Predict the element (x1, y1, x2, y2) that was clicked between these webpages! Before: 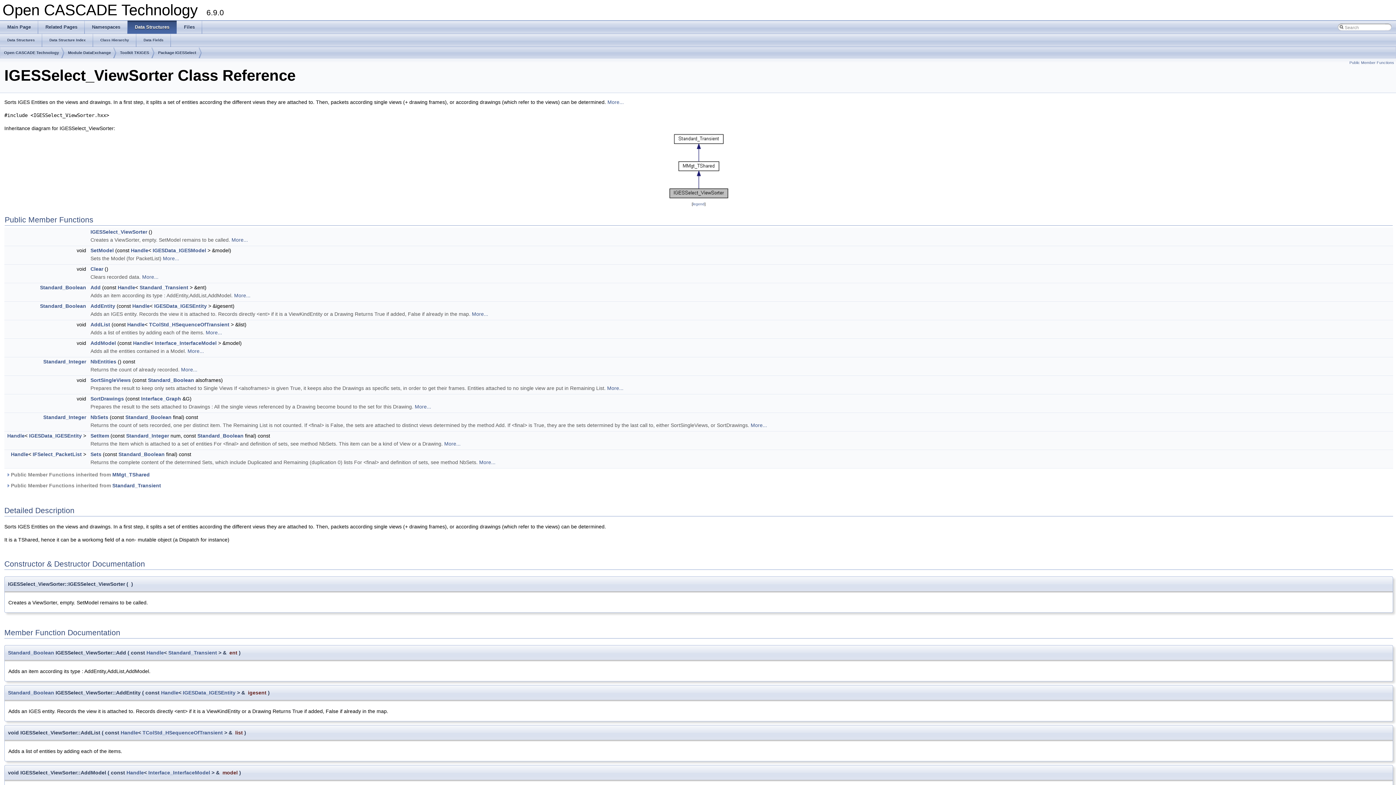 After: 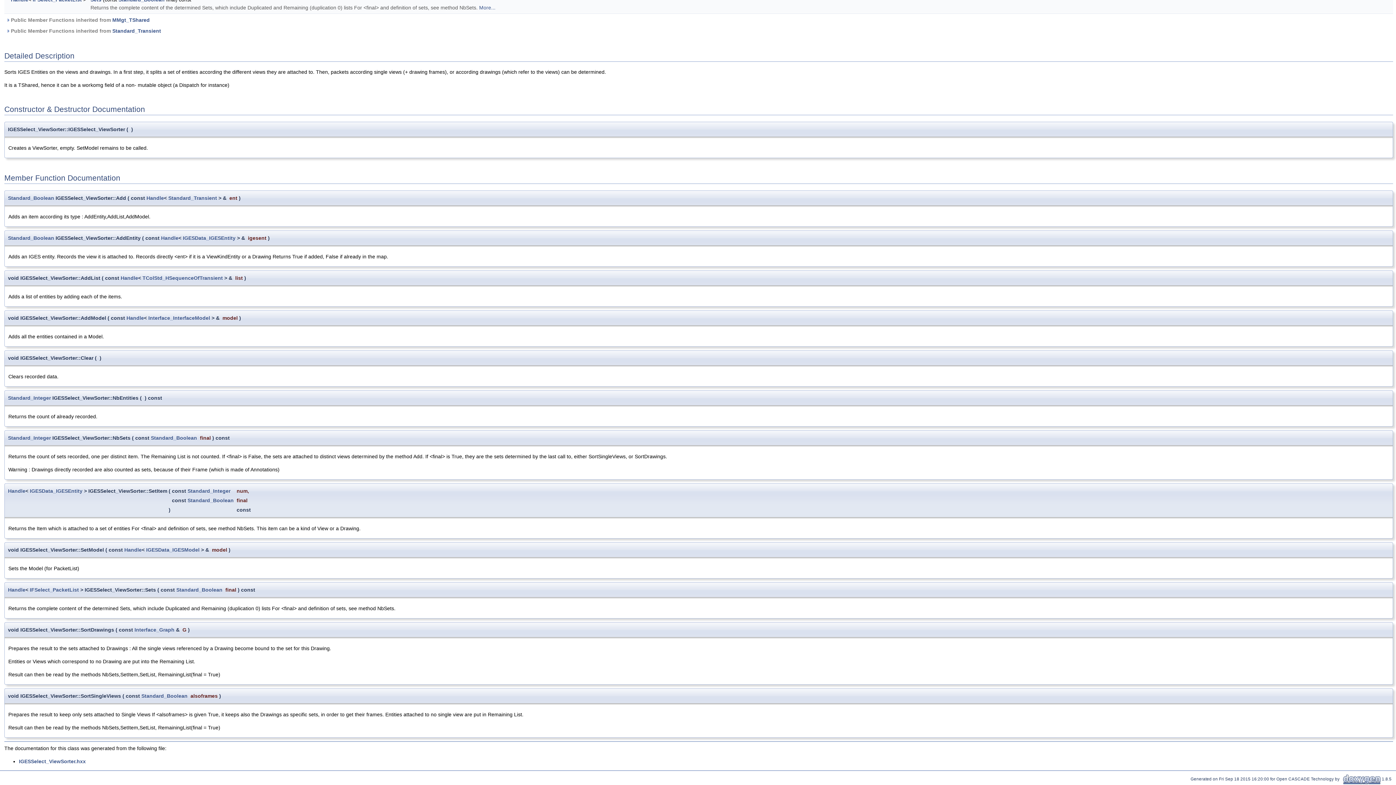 Action: label: AddEntity bbox: (90, 303, 115, 309)